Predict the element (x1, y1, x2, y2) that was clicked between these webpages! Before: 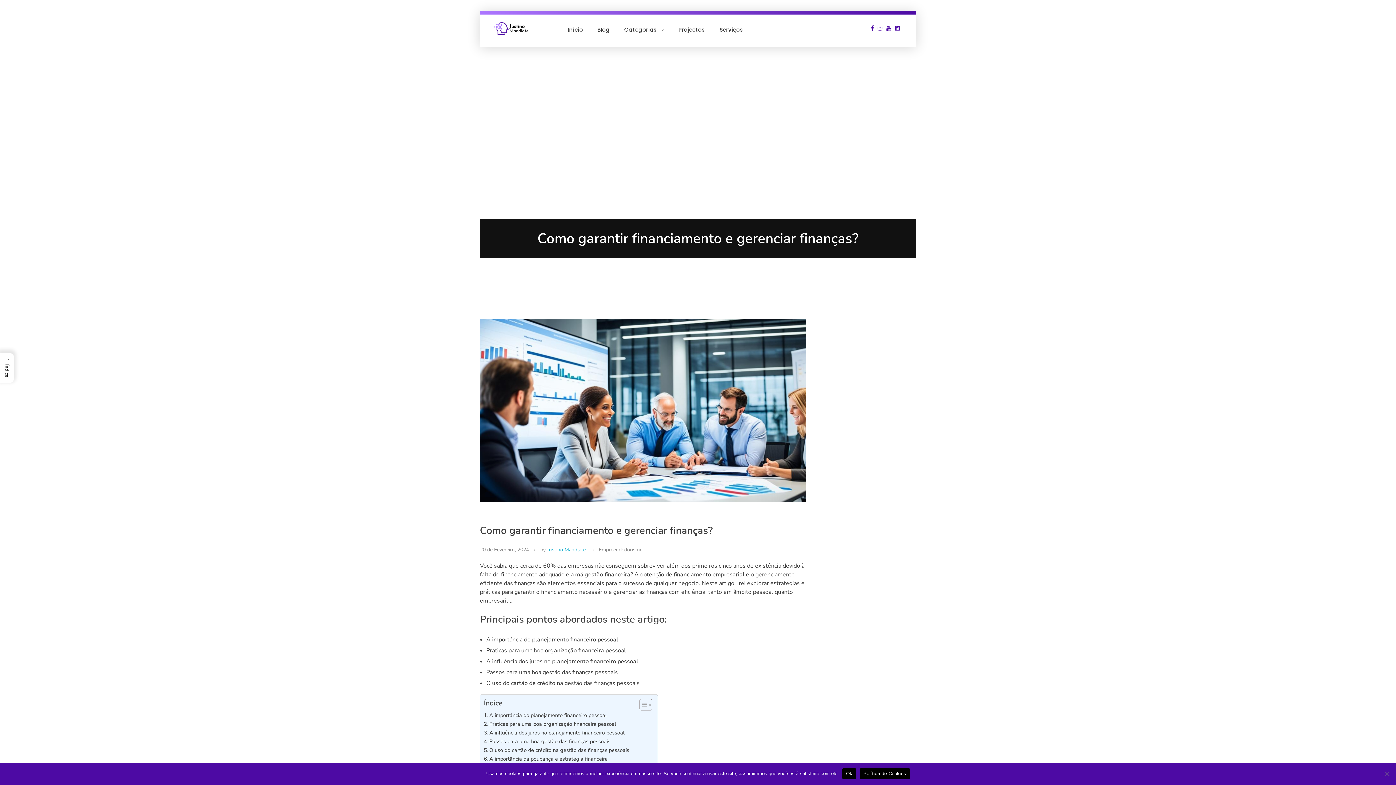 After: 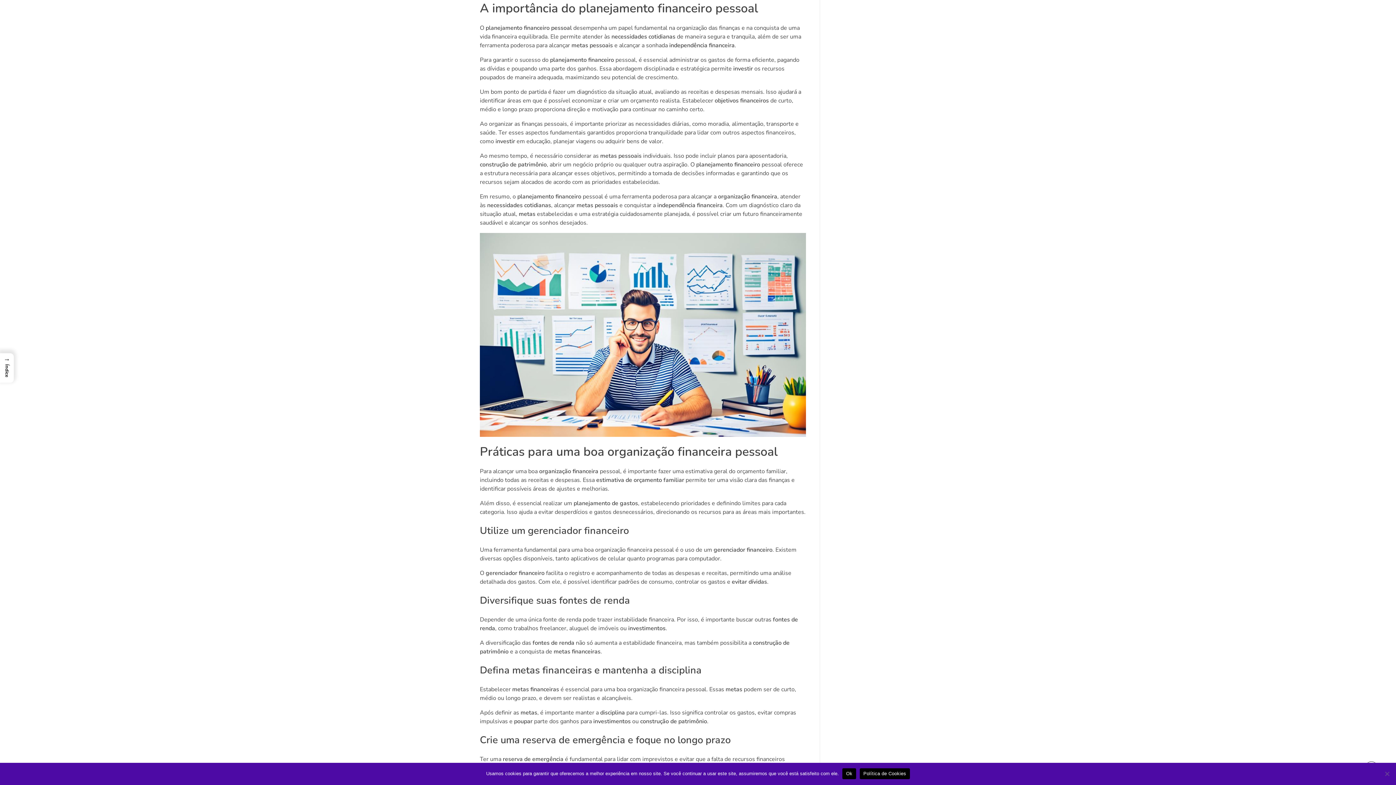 Action: label: A importância do planejamento financeiro pessoal bbox: (484, 711, 606, 720)